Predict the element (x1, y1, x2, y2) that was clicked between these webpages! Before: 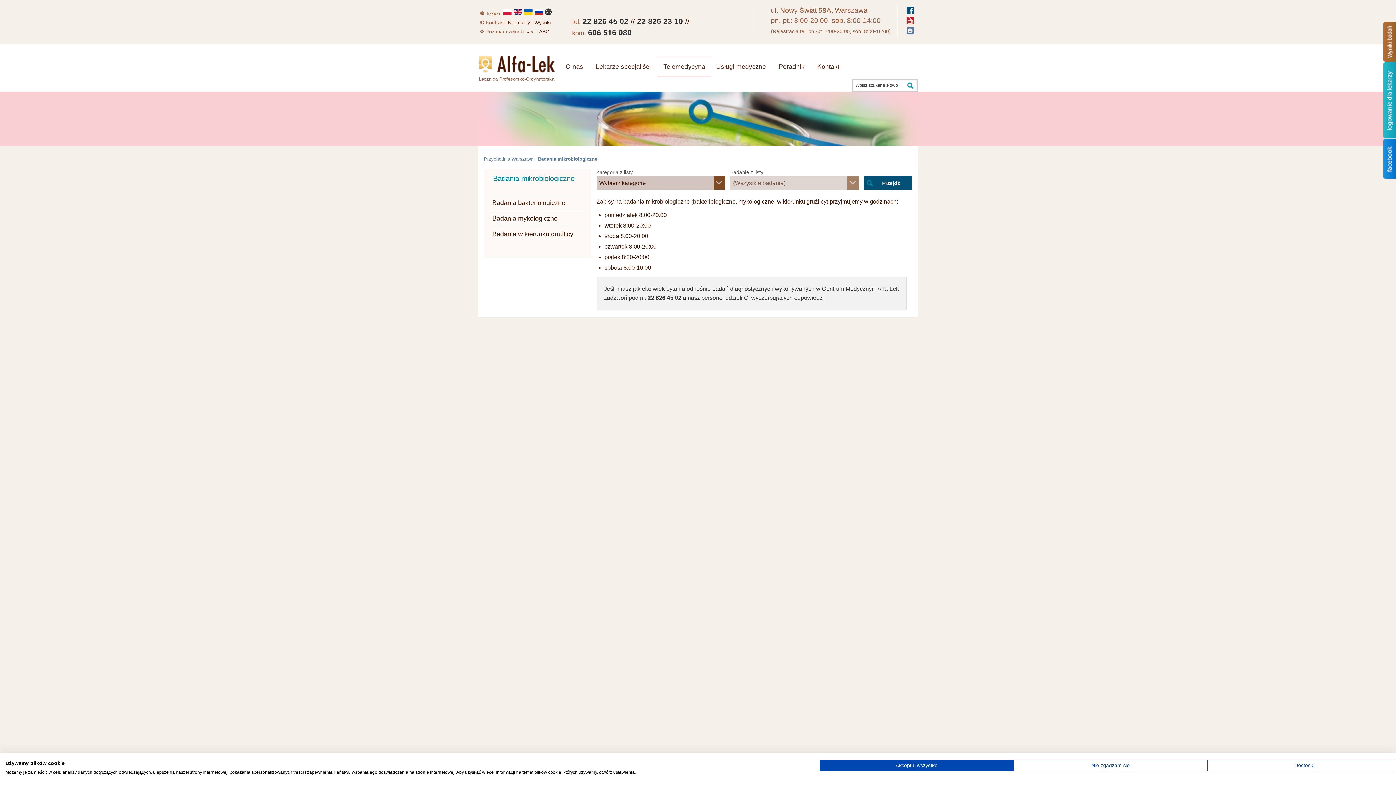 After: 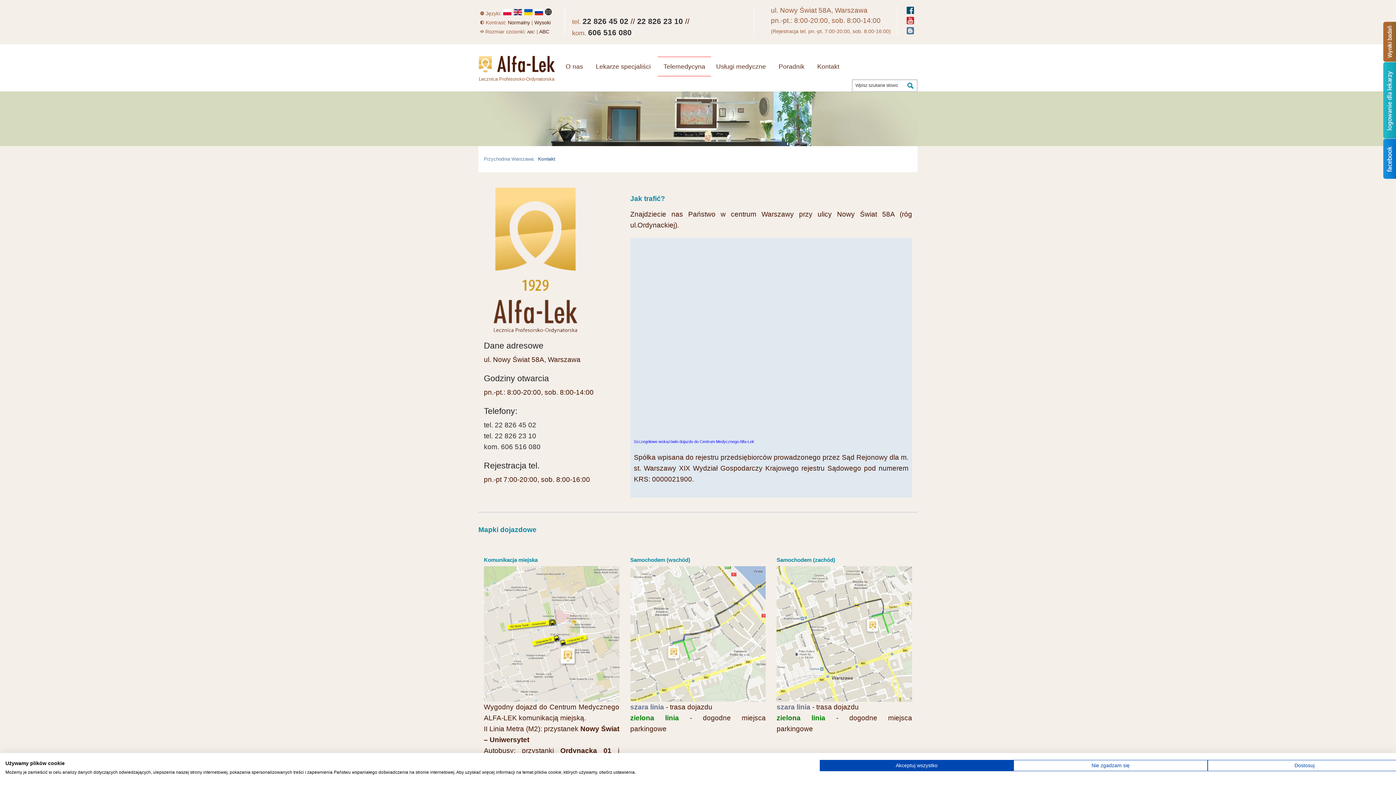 Action: bbox: (812, 57, 846, 76) label: Kontakt